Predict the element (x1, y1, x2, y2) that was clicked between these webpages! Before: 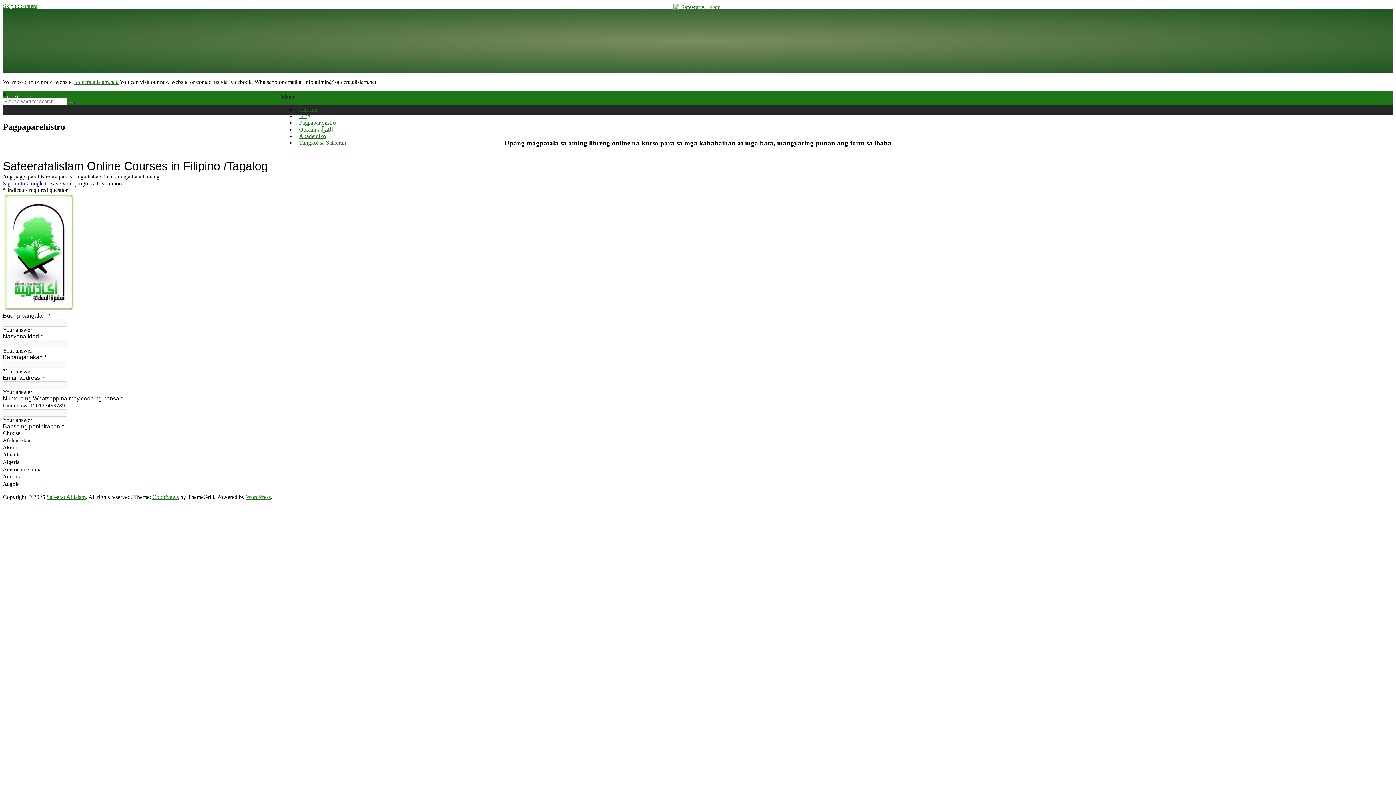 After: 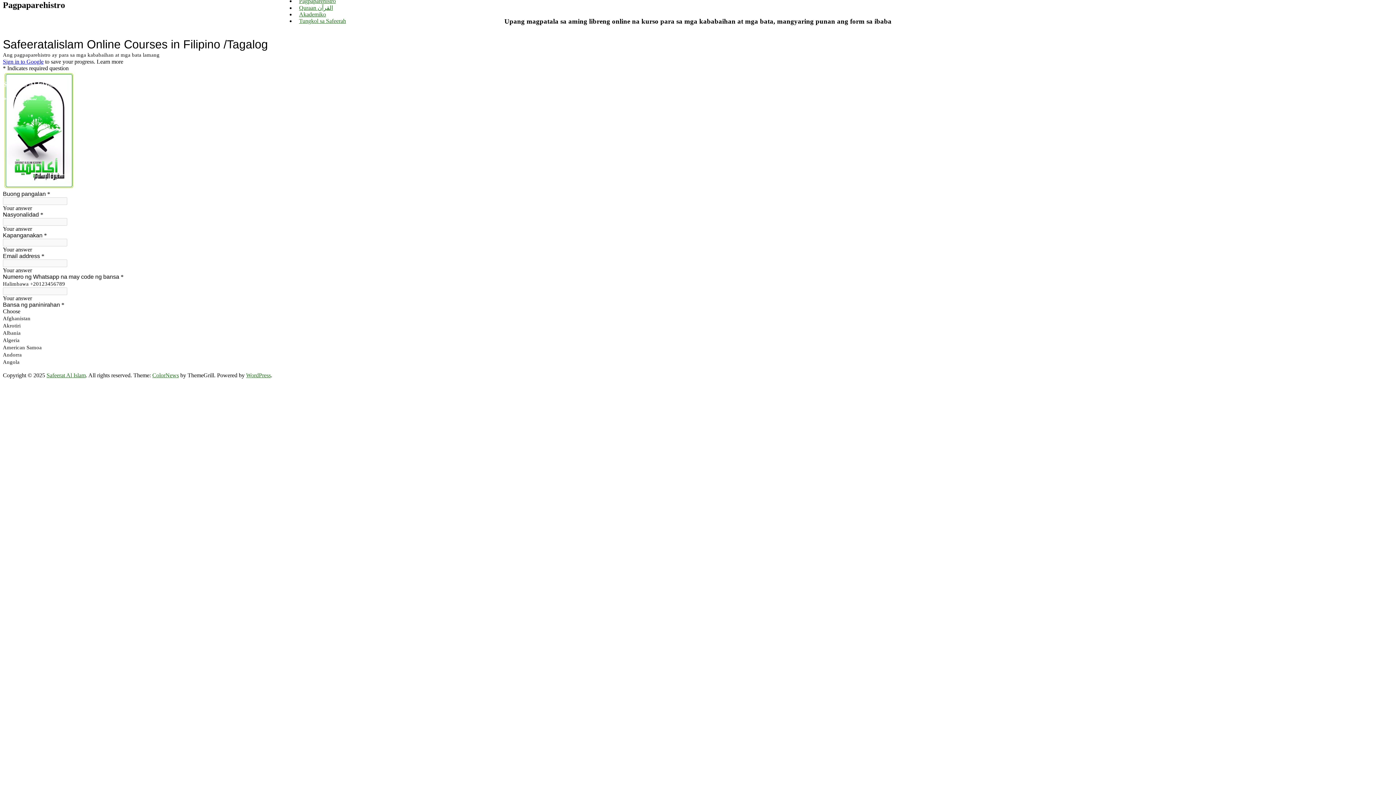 Action: bbox: (2, 2, 37, 9) label: Skip to content